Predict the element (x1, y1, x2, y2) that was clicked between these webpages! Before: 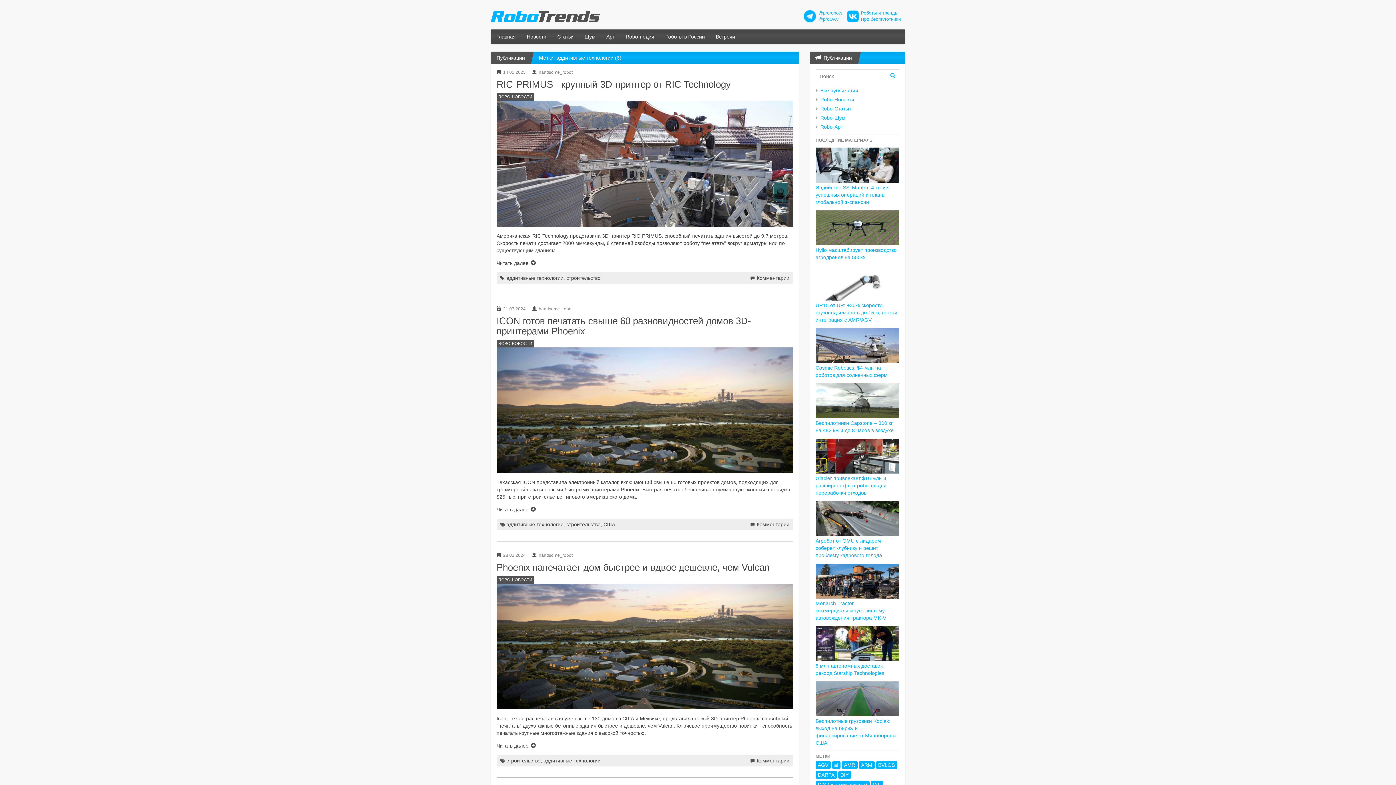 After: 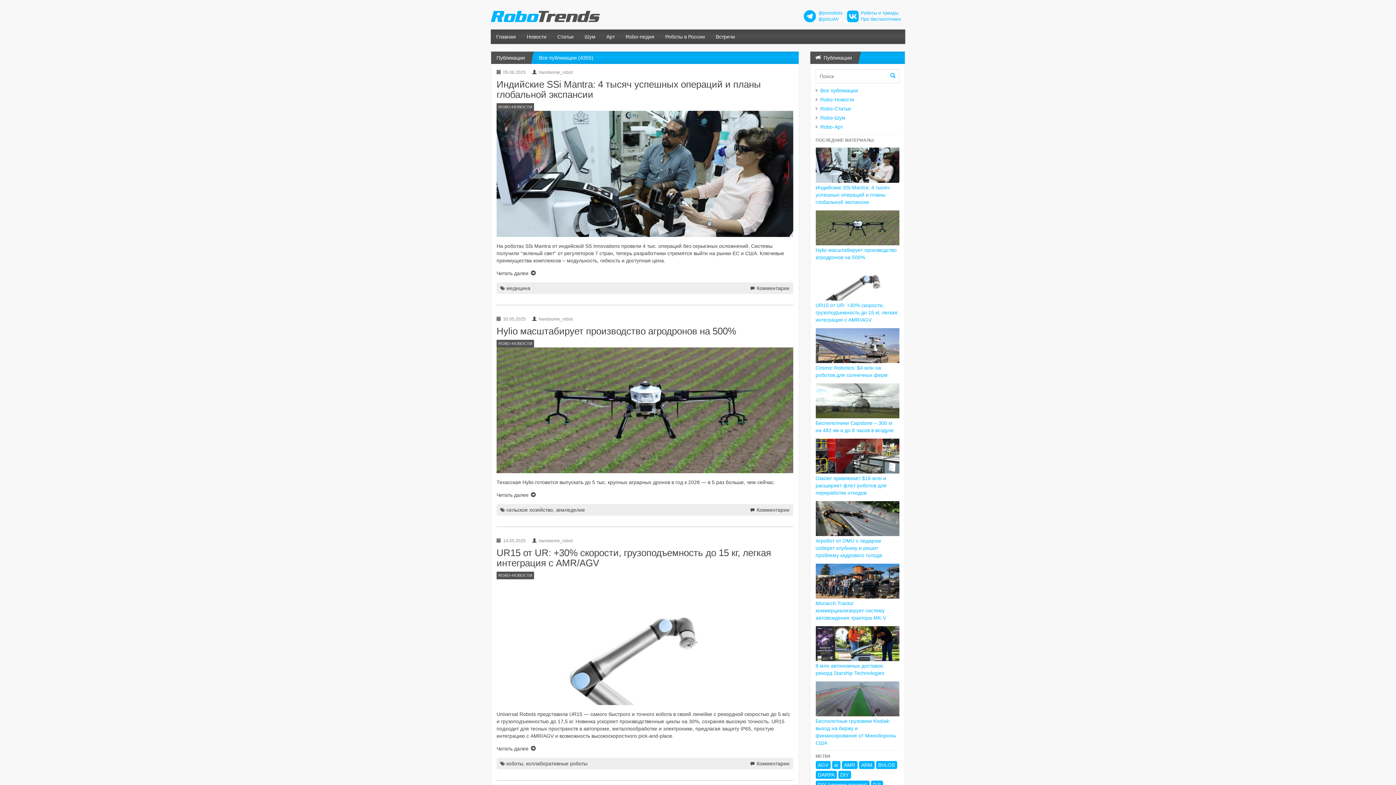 Action: bbox: (496, 55, 525, 60) label: Публикации